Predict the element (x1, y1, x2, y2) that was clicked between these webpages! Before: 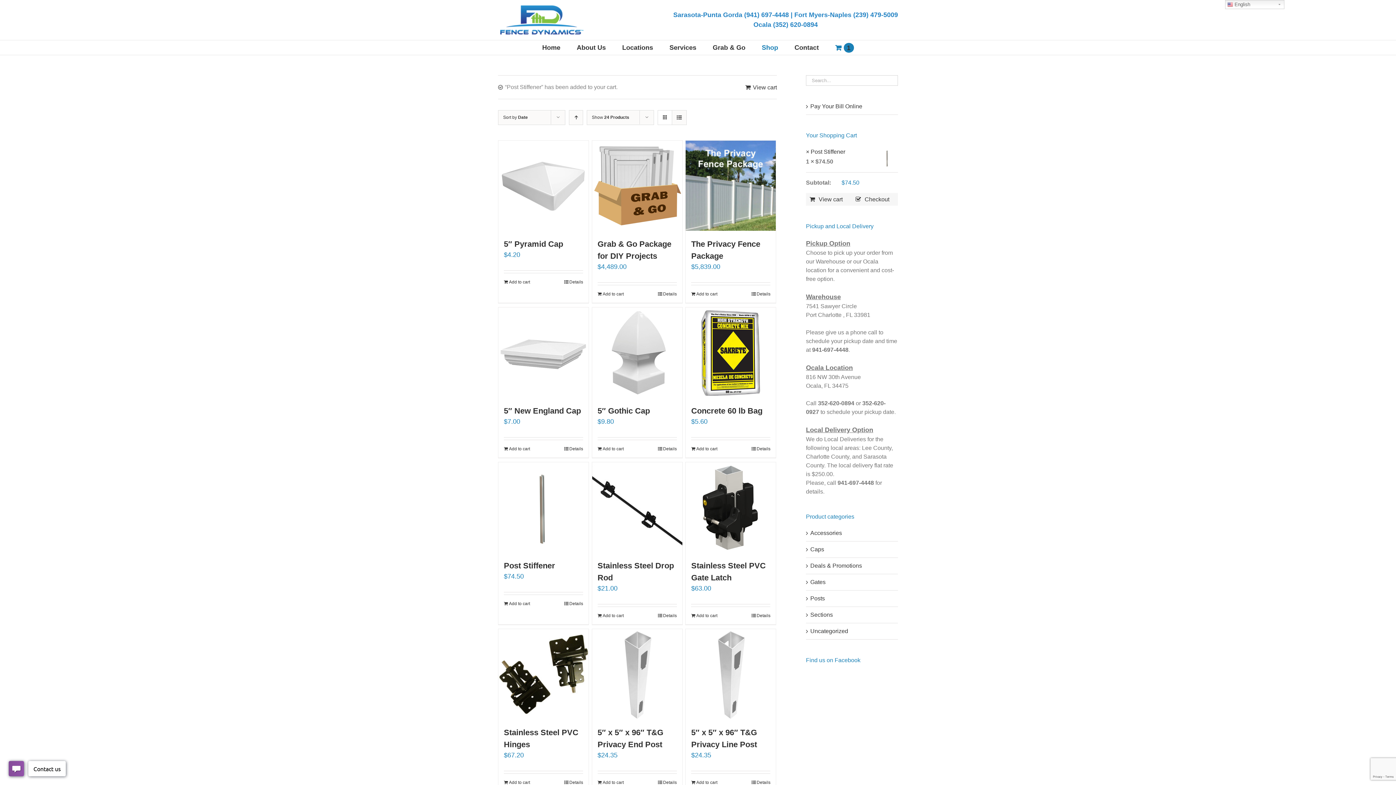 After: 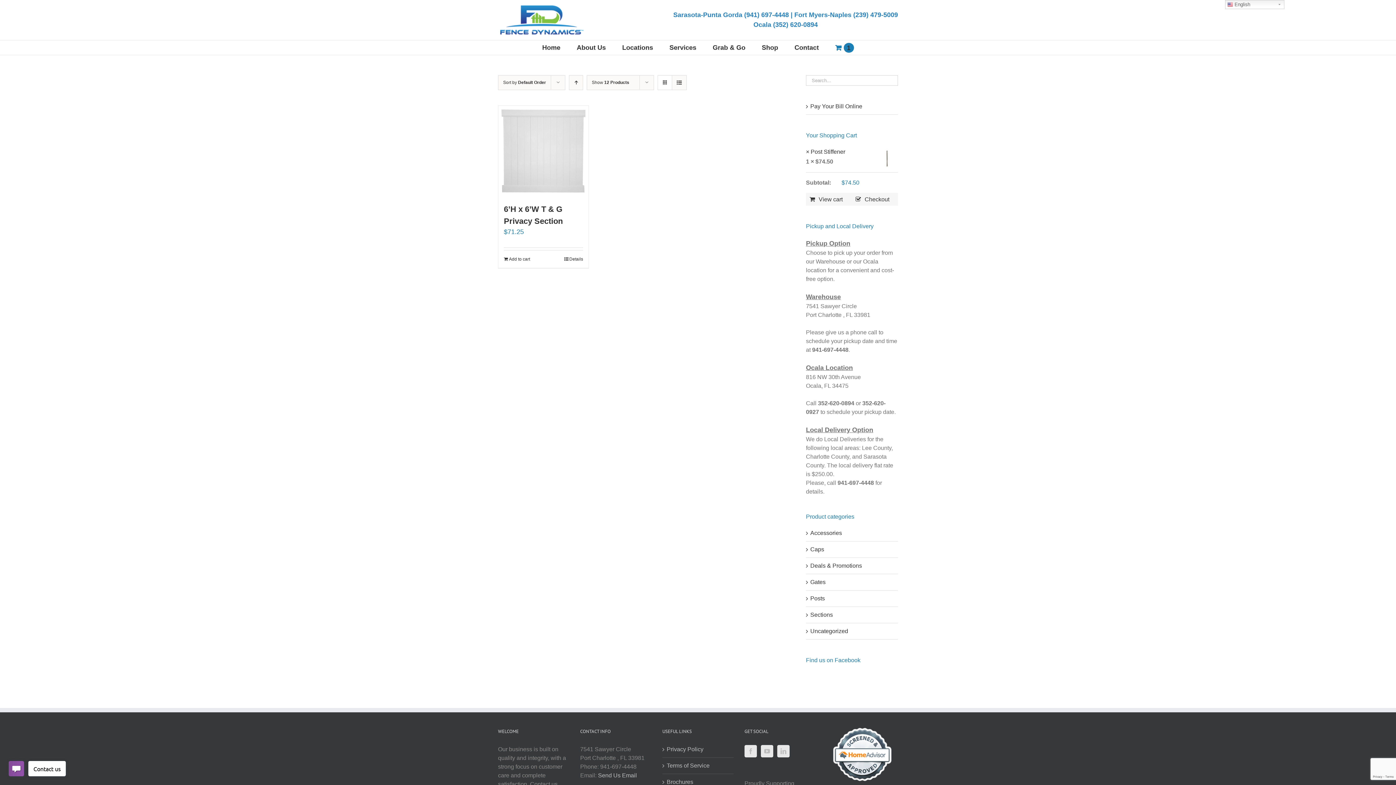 Action: label: Sections bbox: (810, 610, 833, 619)